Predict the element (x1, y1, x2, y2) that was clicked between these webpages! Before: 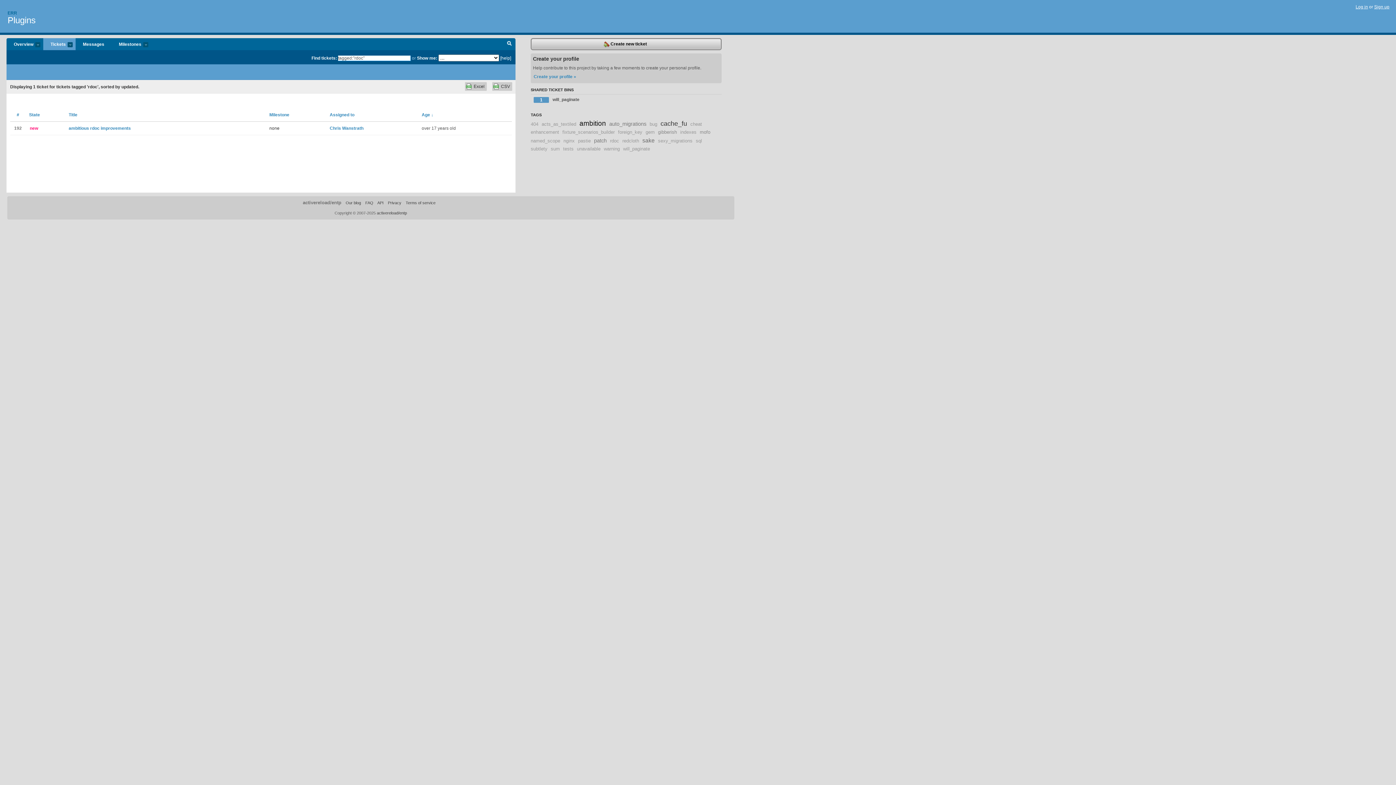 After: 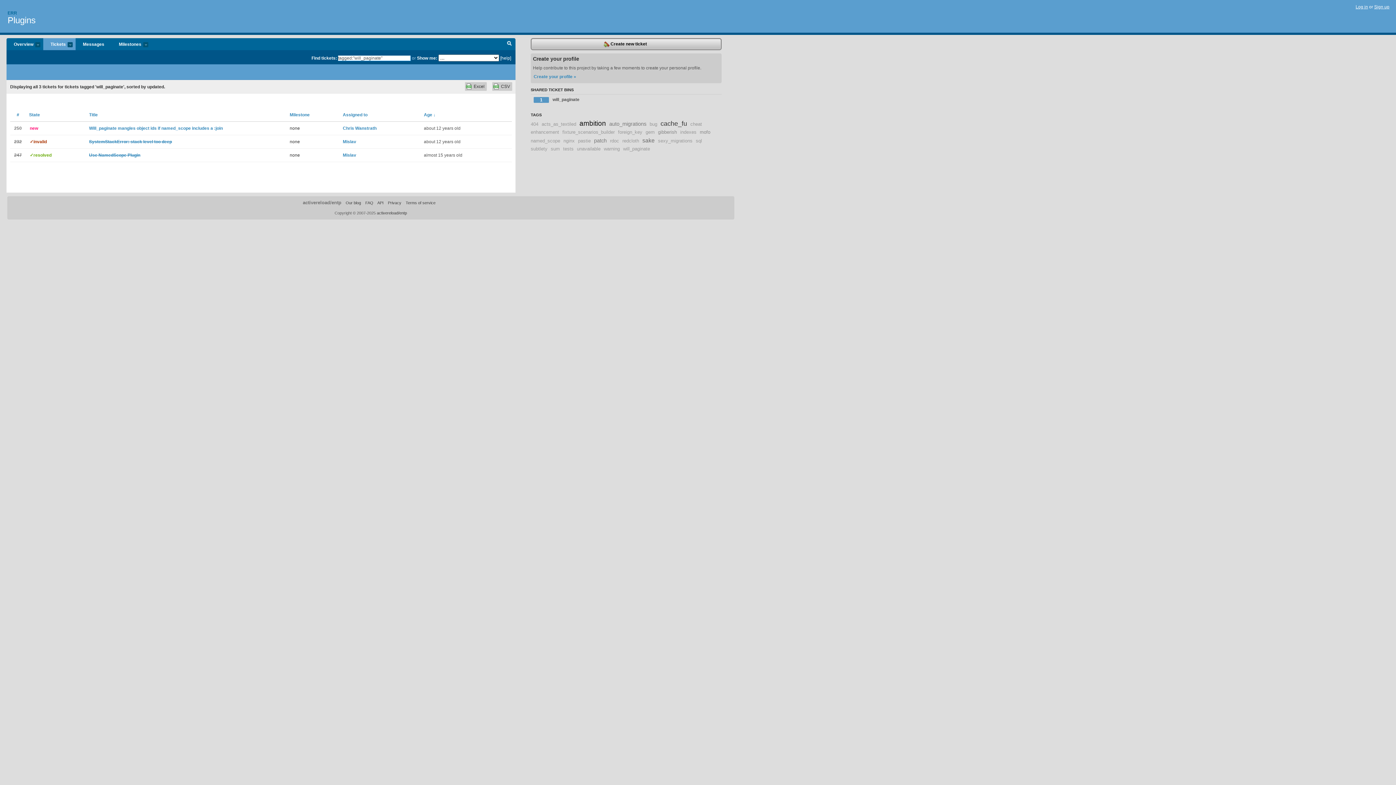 Action: label: will_paginate bbox: (623, 146, 650, 151)